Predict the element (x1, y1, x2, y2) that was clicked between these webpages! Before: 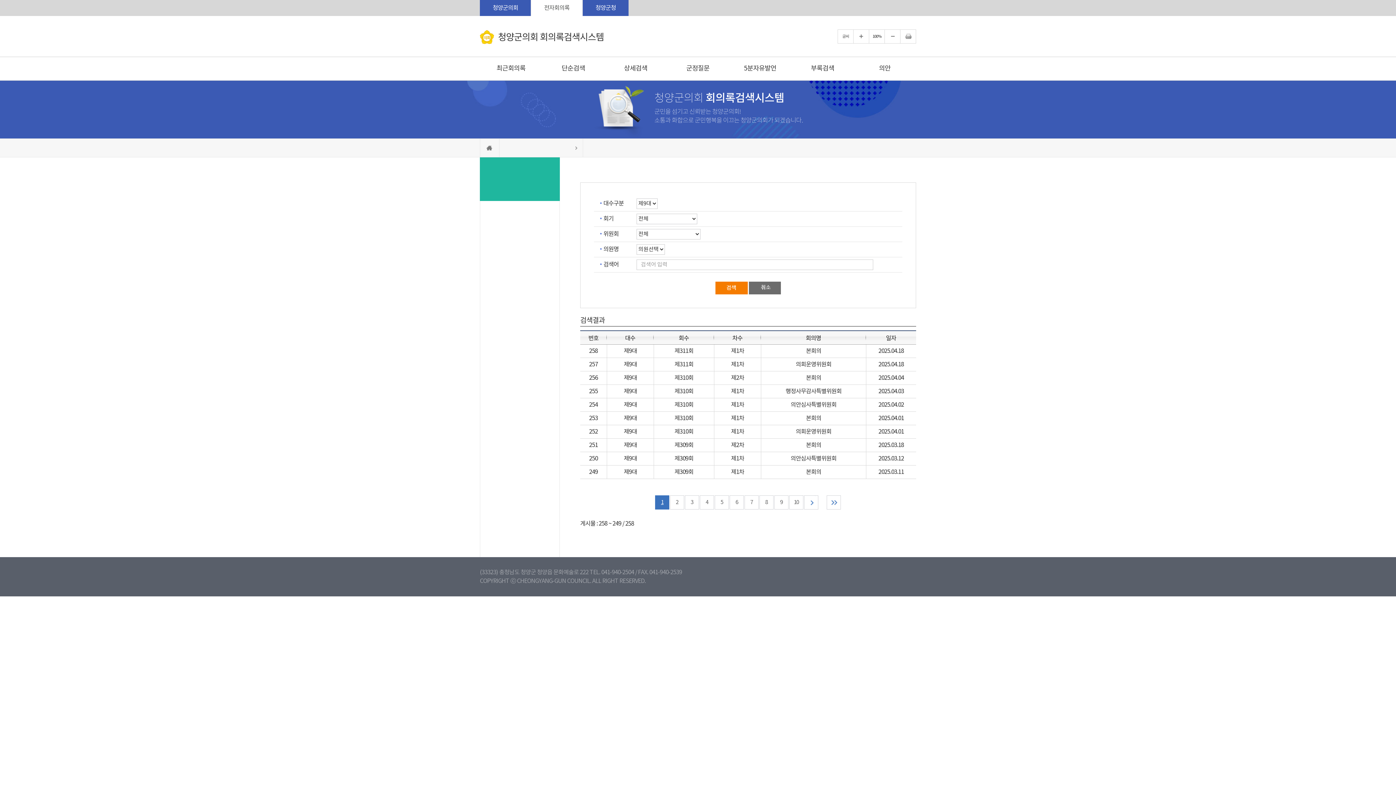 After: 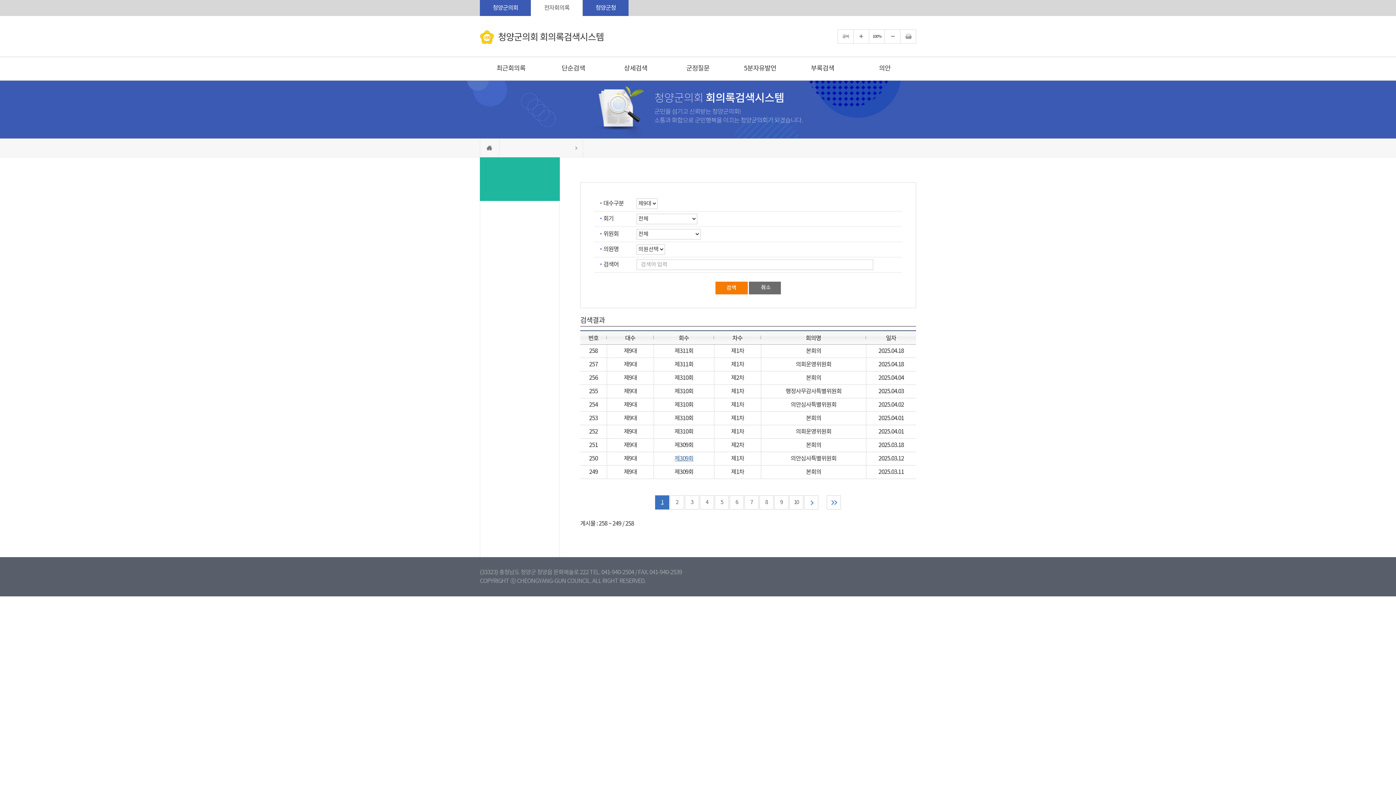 Action: bbox: (674, 455, 693, 462) label: 제309회